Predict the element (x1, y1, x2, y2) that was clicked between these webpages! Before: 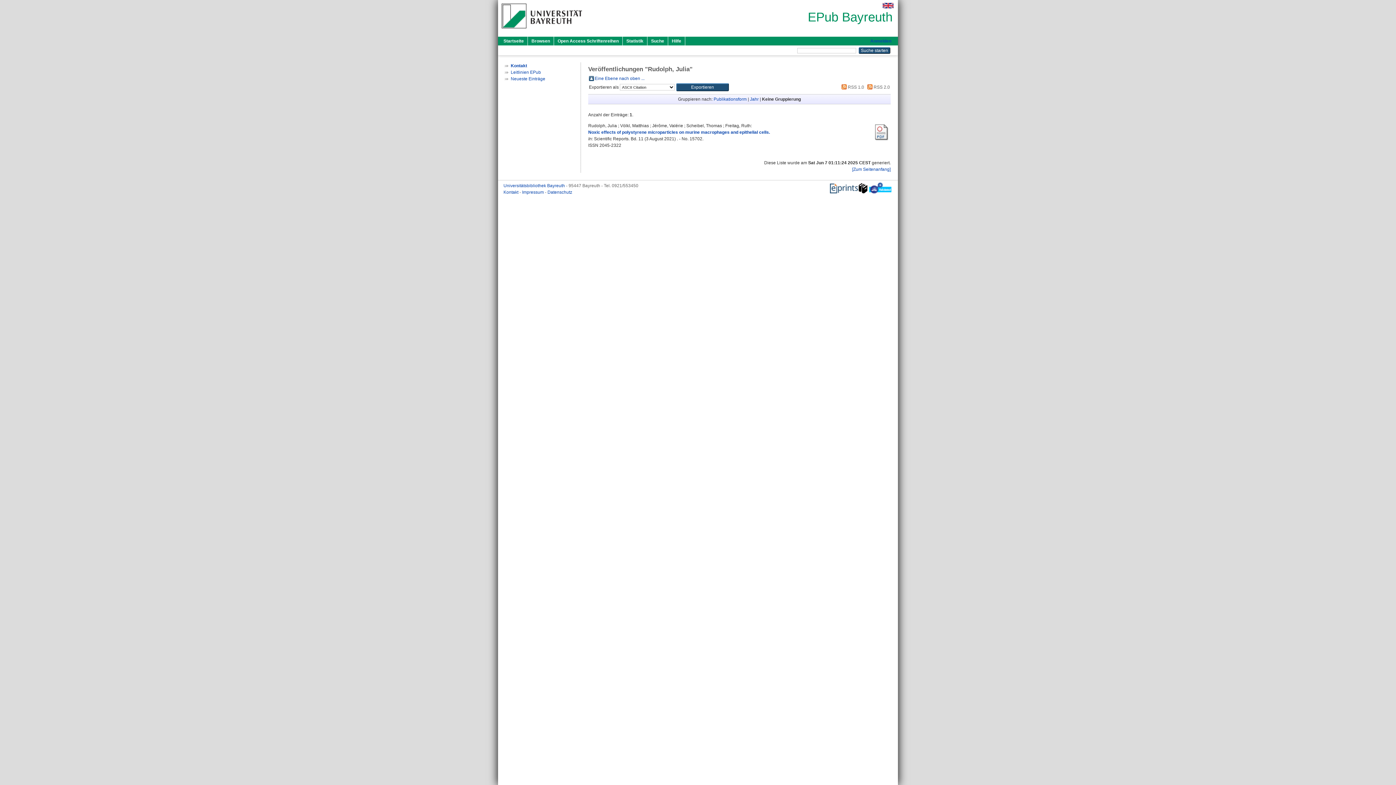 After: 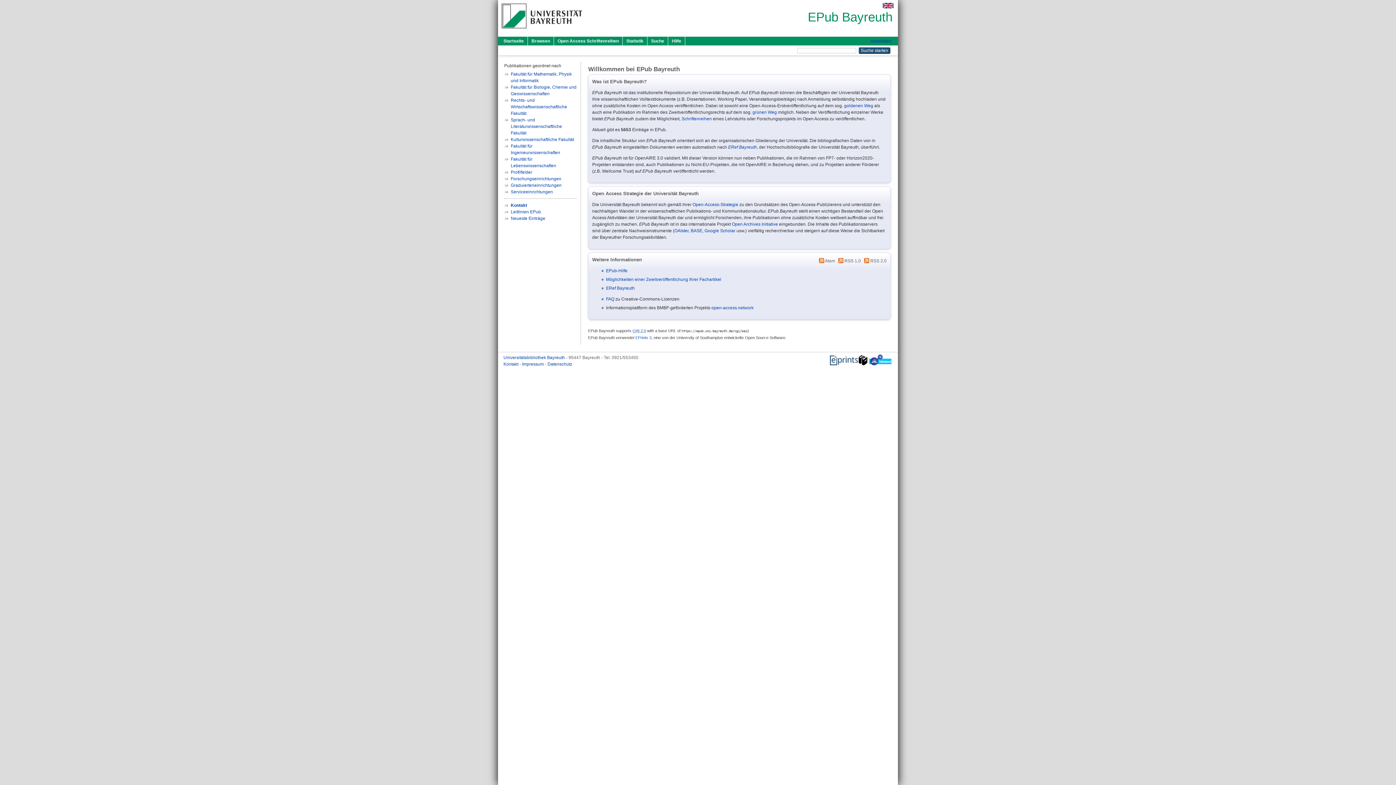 Action: bbox: (808, 0, 898, 25) label: EPub Bayreuth